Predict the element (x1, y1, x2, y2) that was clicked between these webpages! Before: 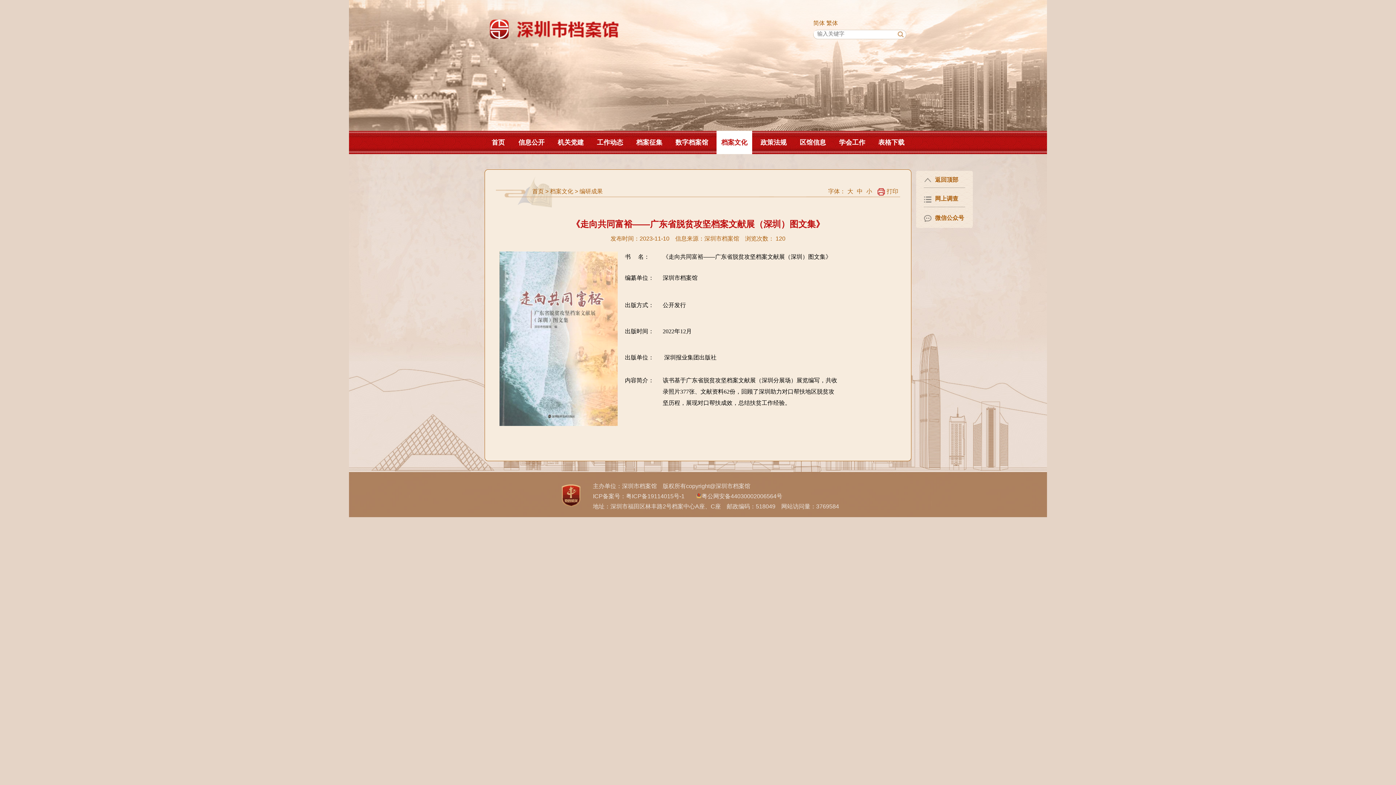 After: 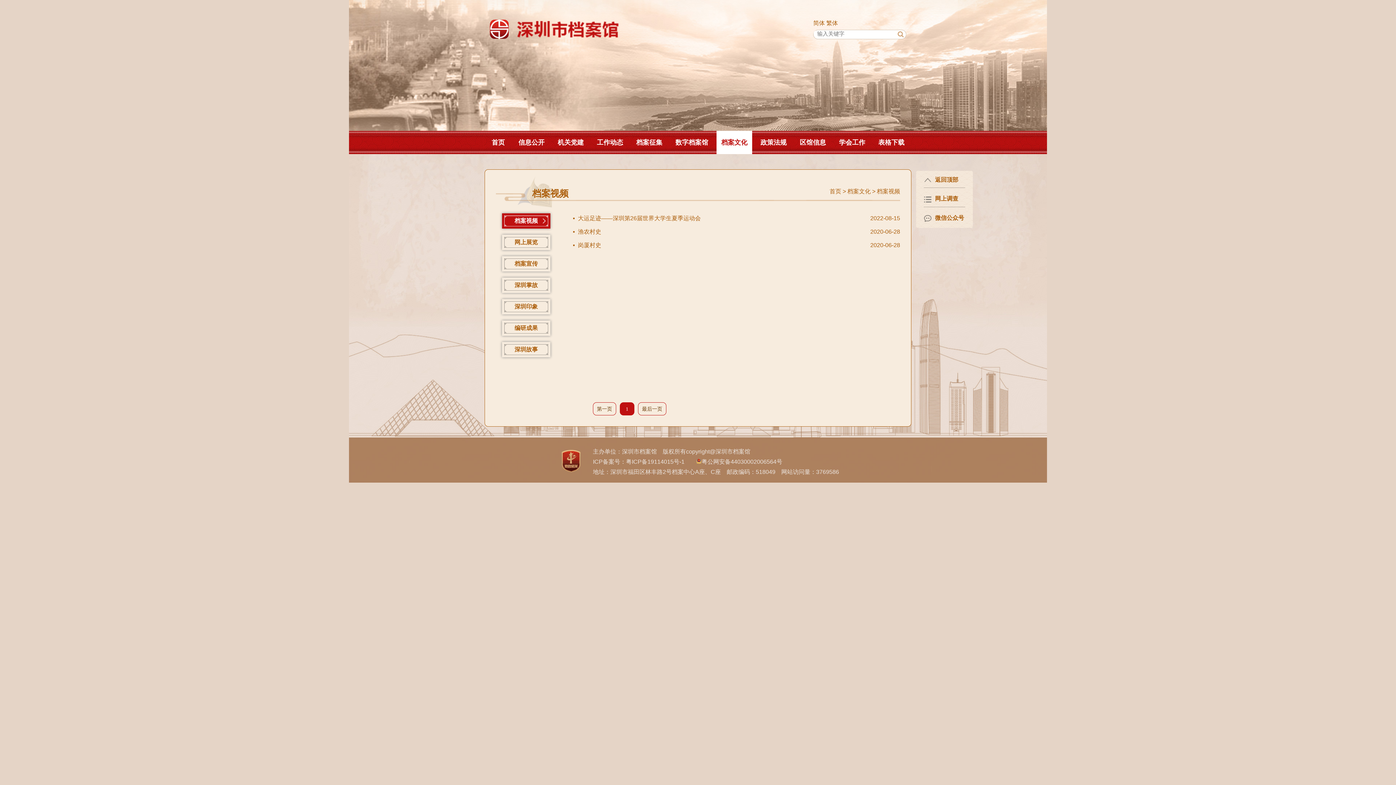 Action: bbox: (550, 188, 573, 194) label: 档案文化